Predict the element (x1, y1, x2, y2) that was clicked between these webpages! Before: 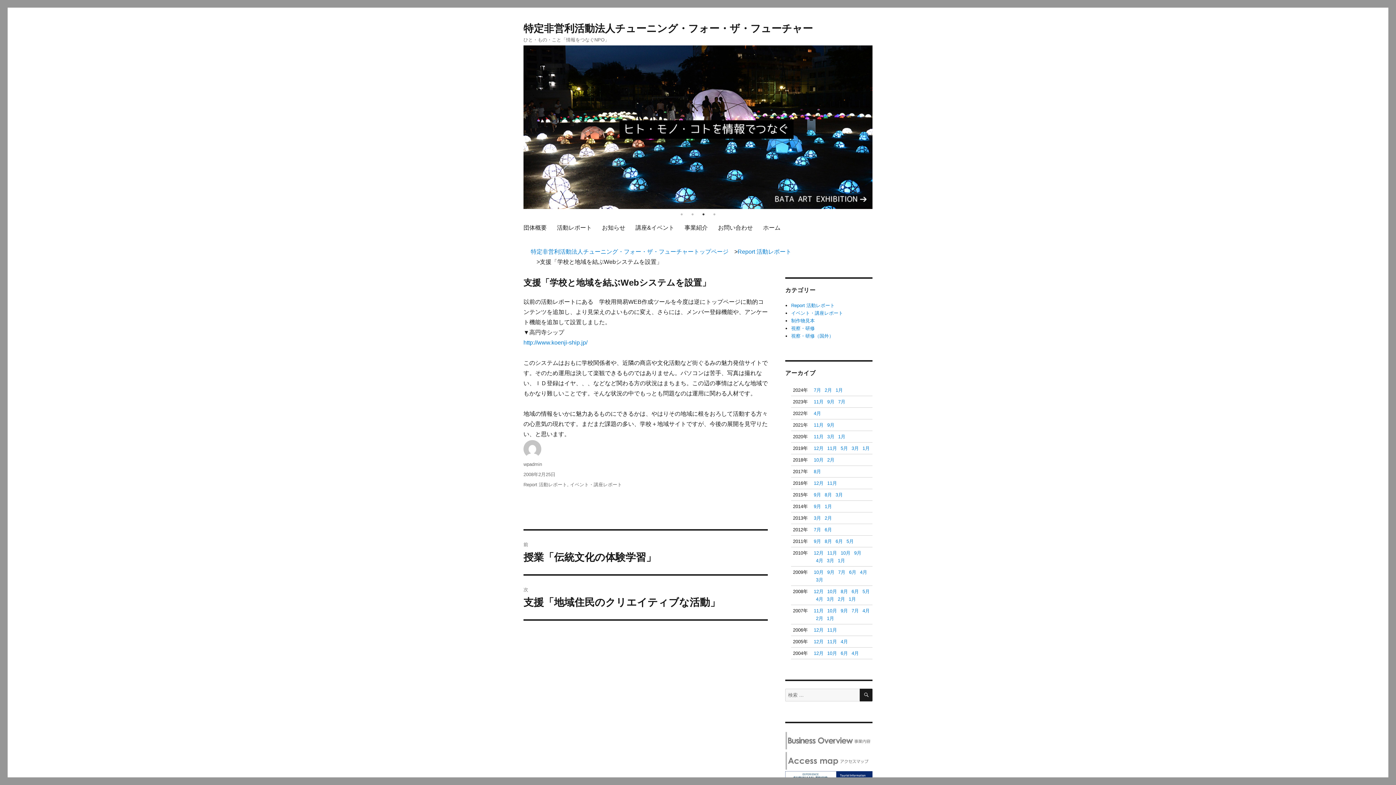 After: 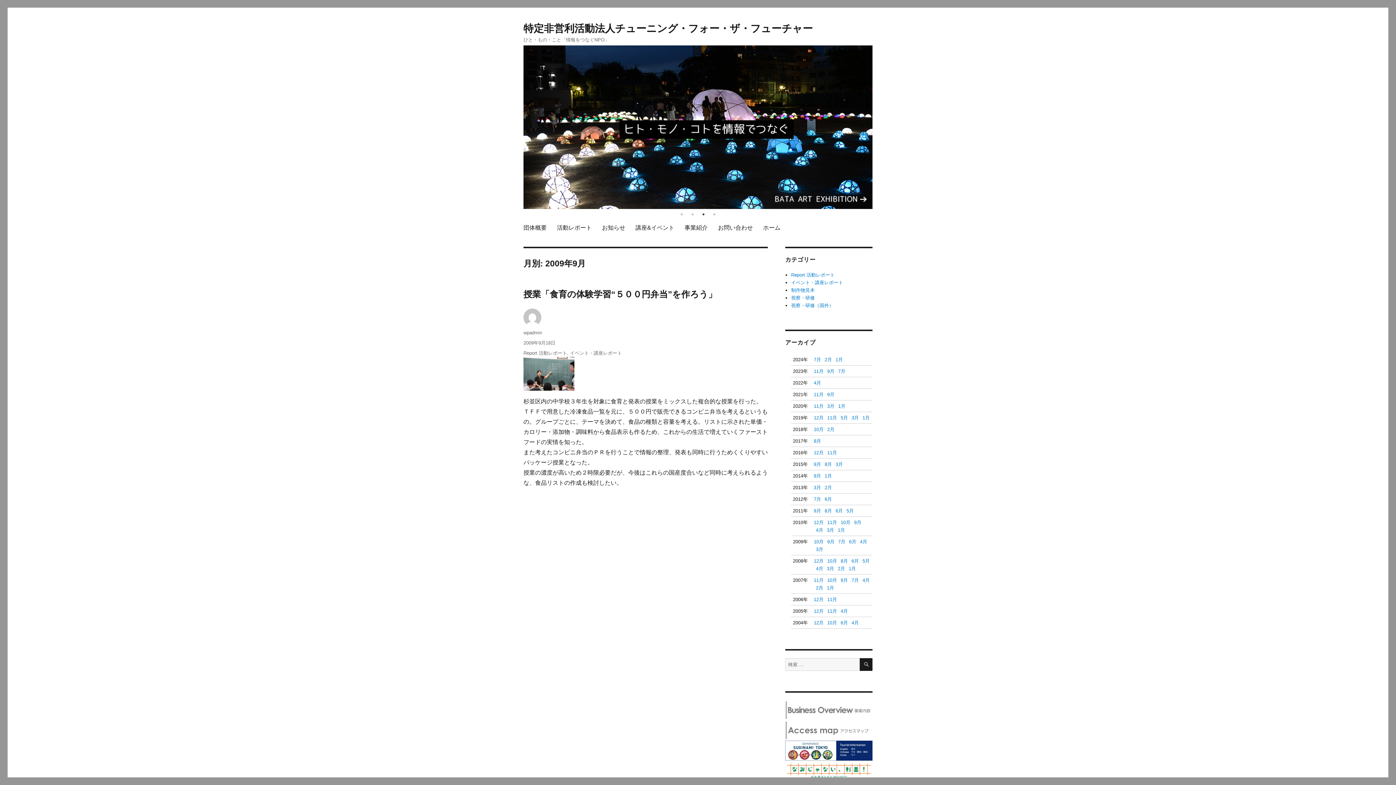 Action: label: 9月 bbox: (827, 569, 834, 575)